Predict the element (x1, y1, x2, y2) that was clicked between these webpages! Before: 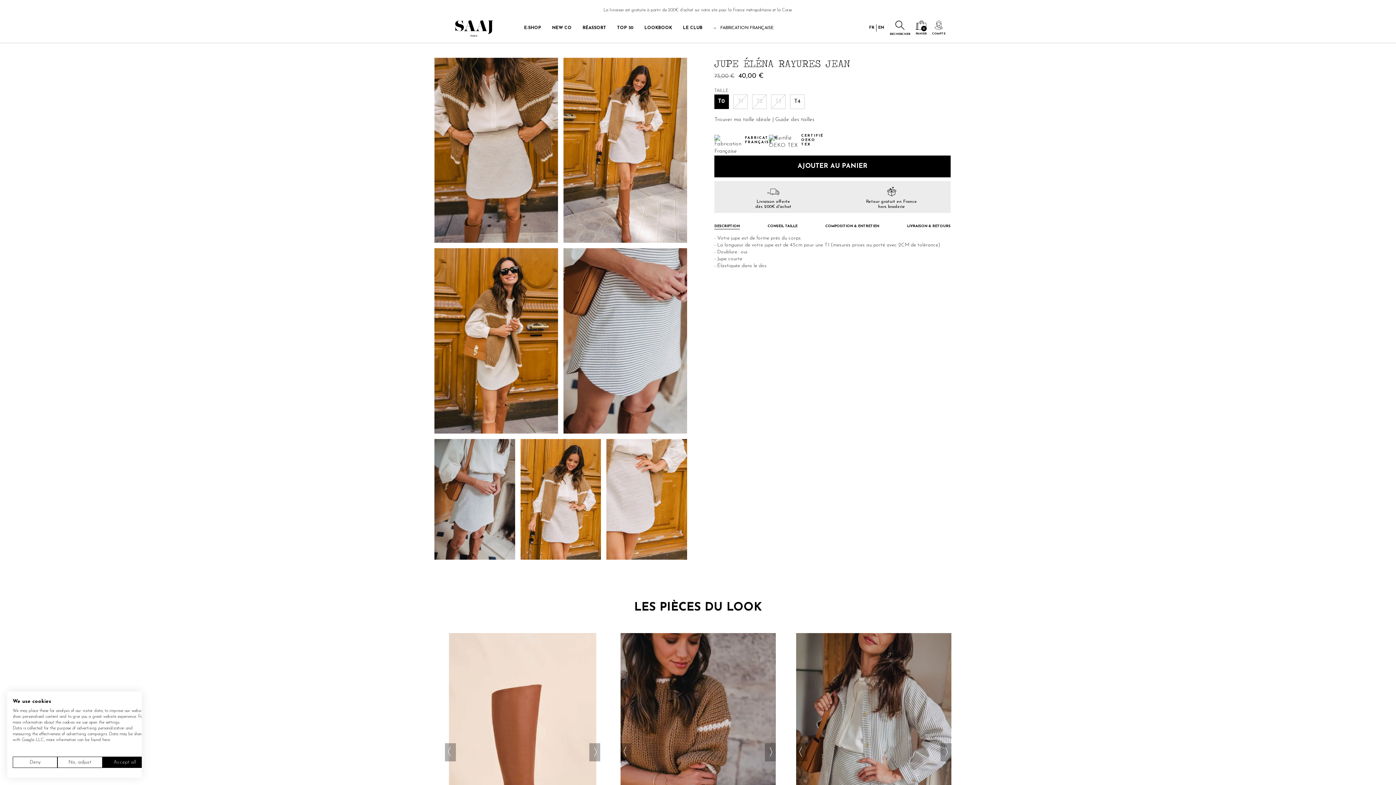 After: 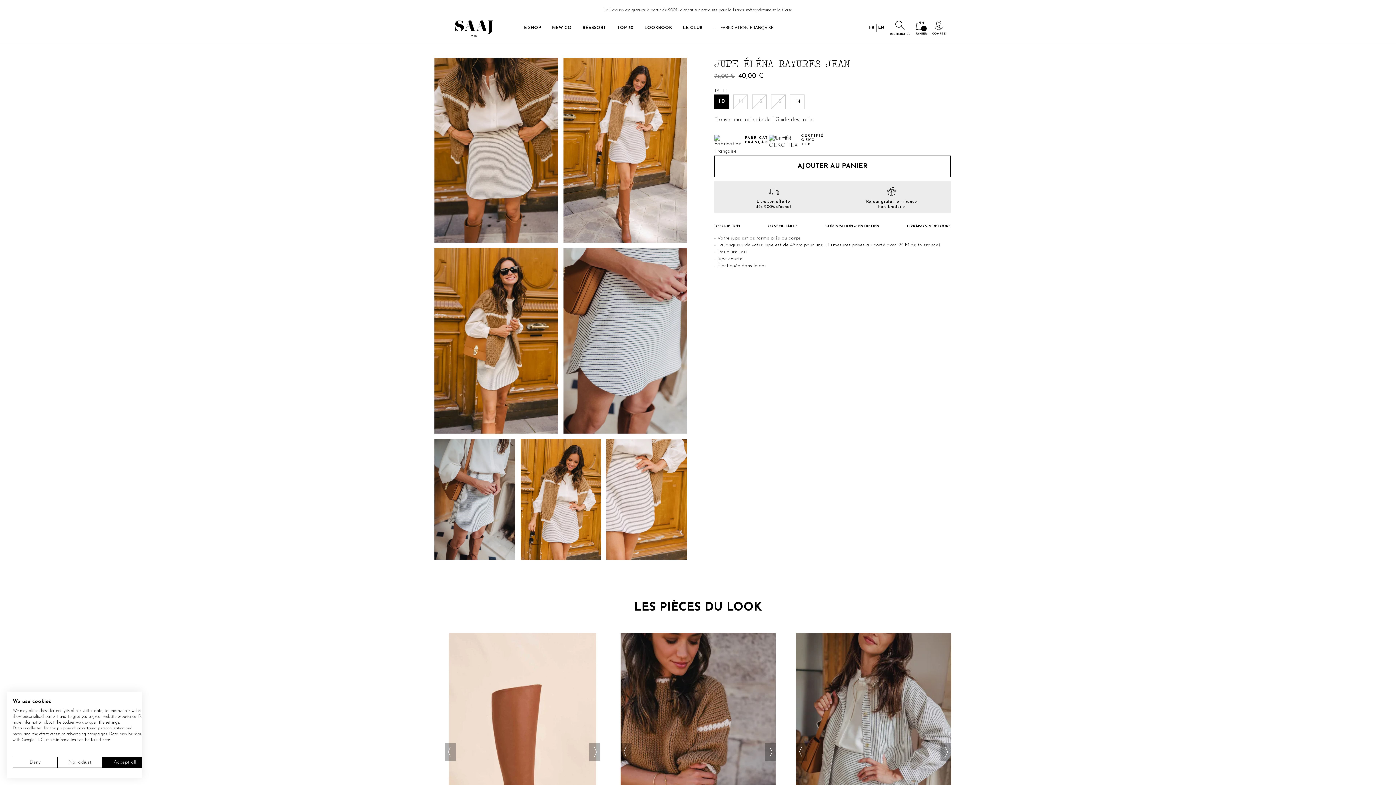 Action: label: AJOUTER AU PANIER bbox: (714, 155, 950, 177)